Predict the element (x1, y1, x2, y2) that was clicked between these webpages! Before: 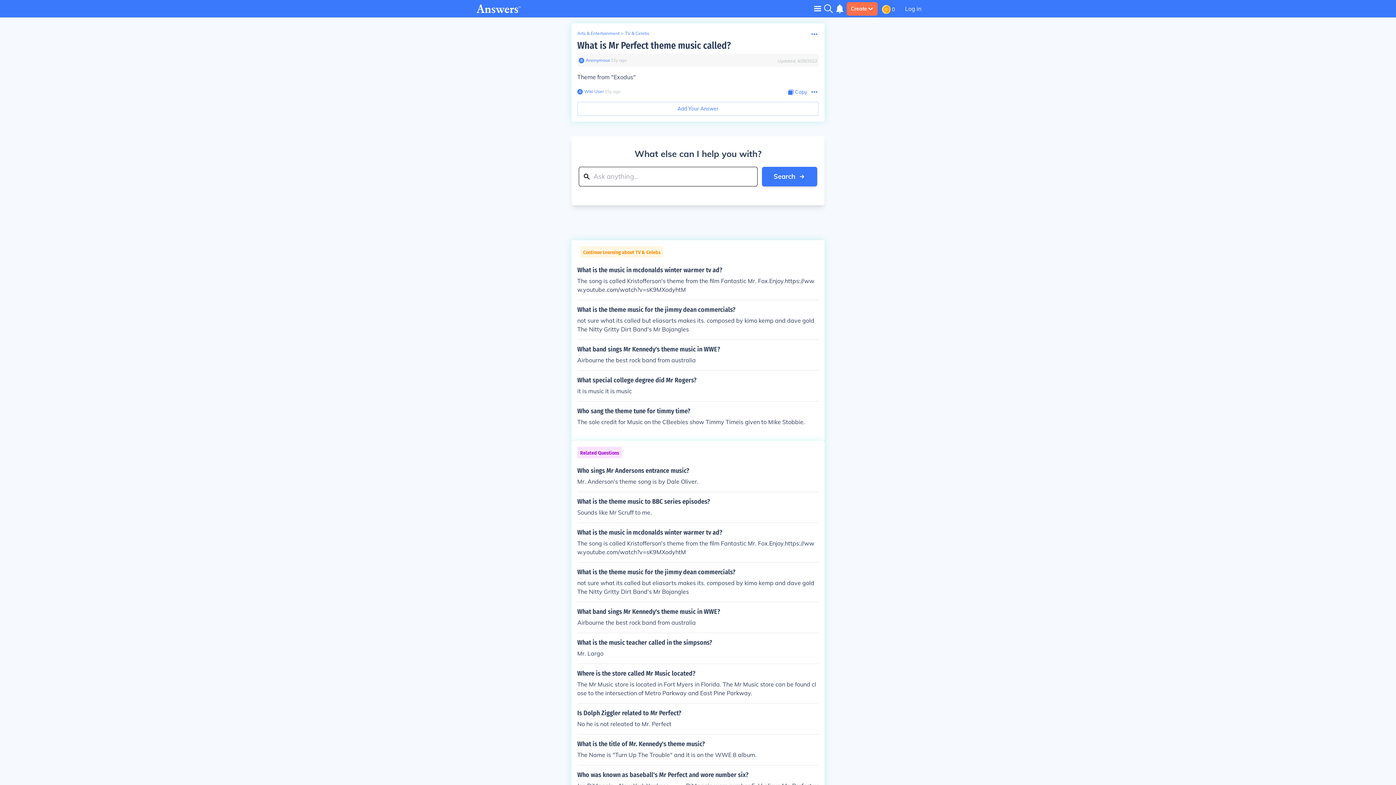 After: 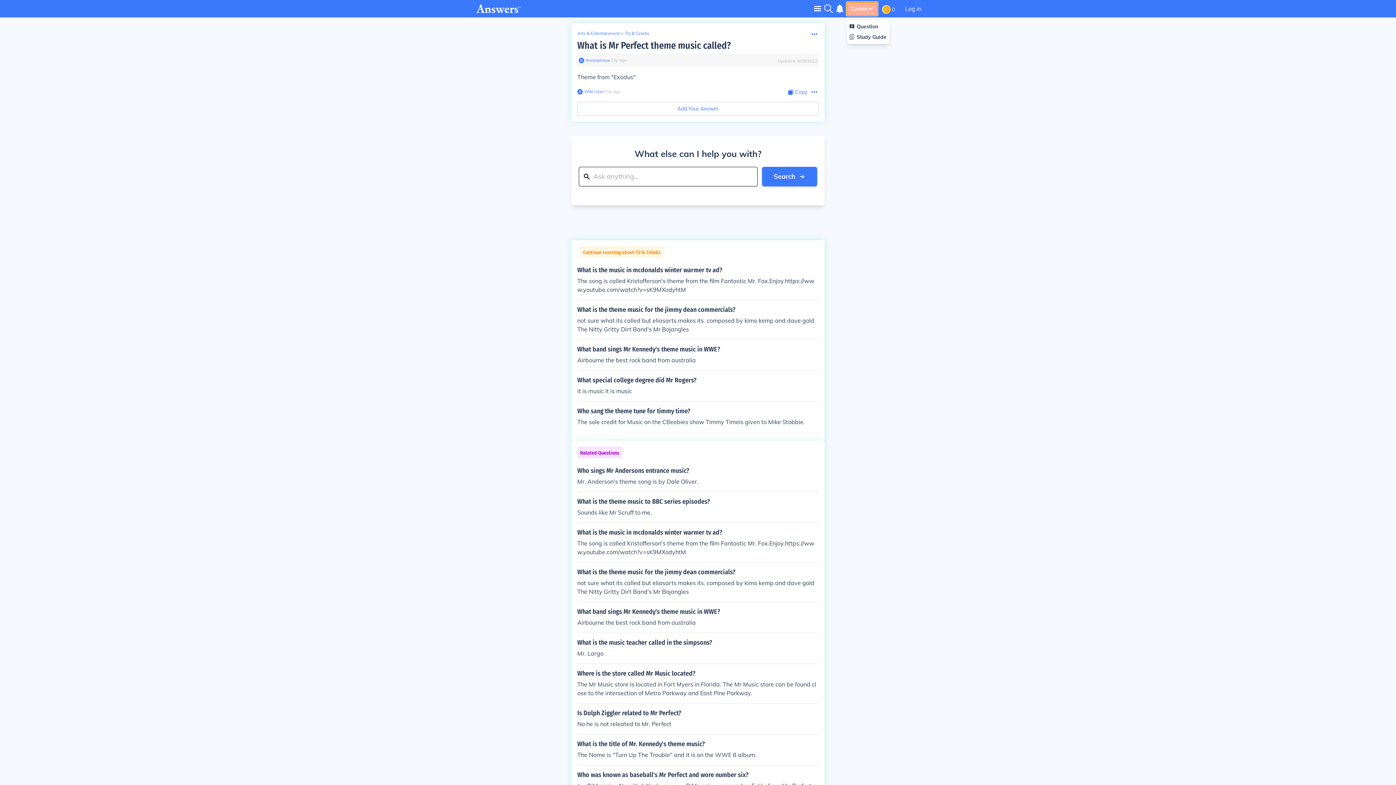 Action: label: Create bbox: (846, 2, 877, 15)